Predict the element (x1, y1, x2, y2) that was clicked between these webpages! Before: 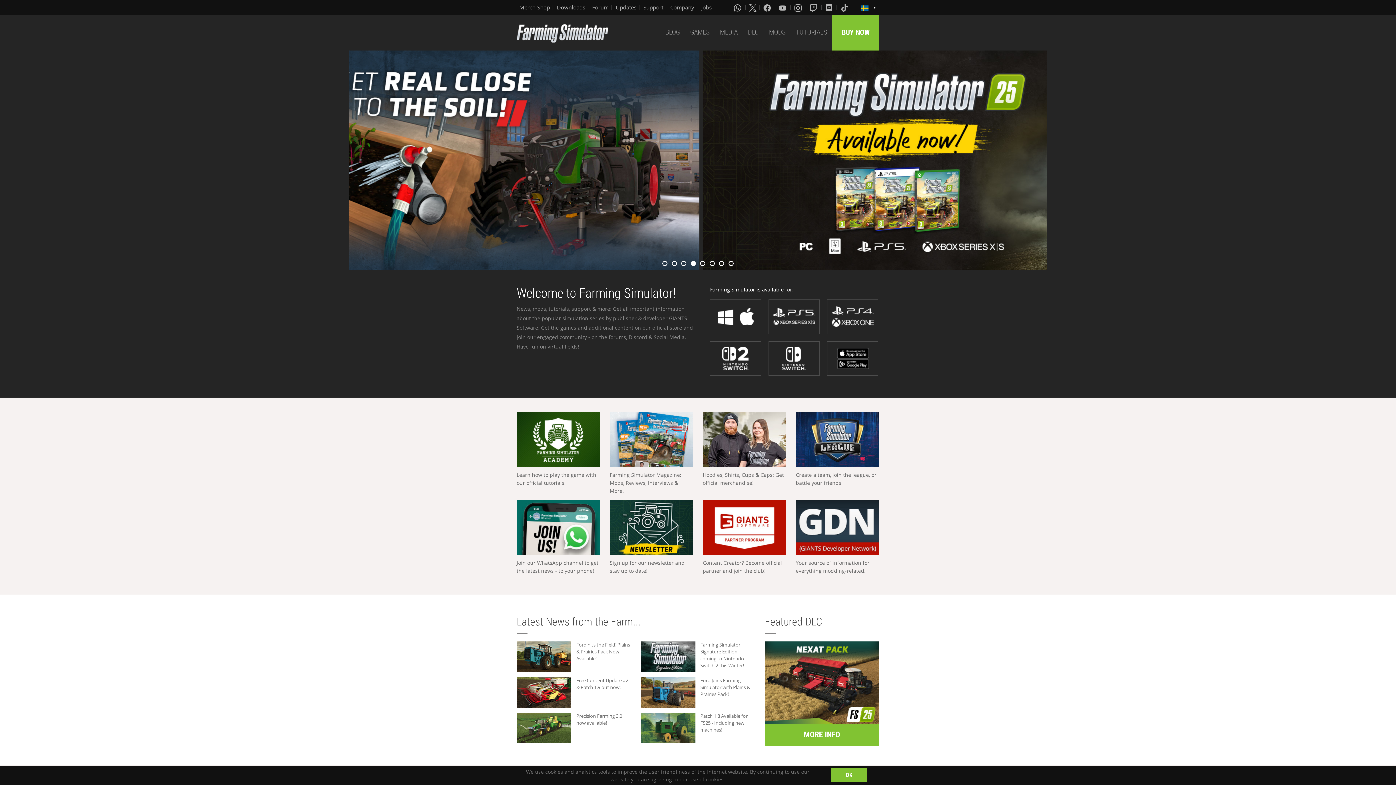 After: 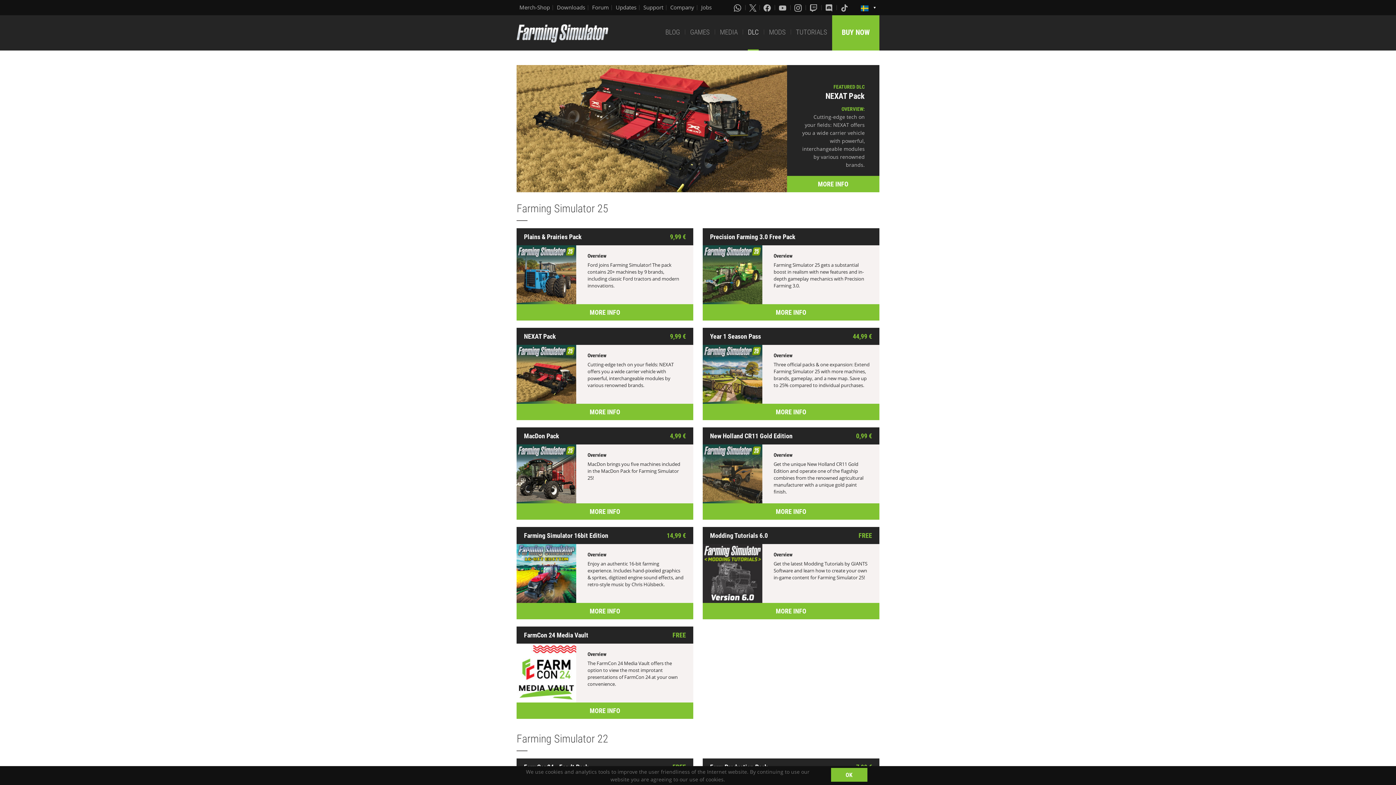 Action: bbox: (748, 15, 759, 50) label: DLC